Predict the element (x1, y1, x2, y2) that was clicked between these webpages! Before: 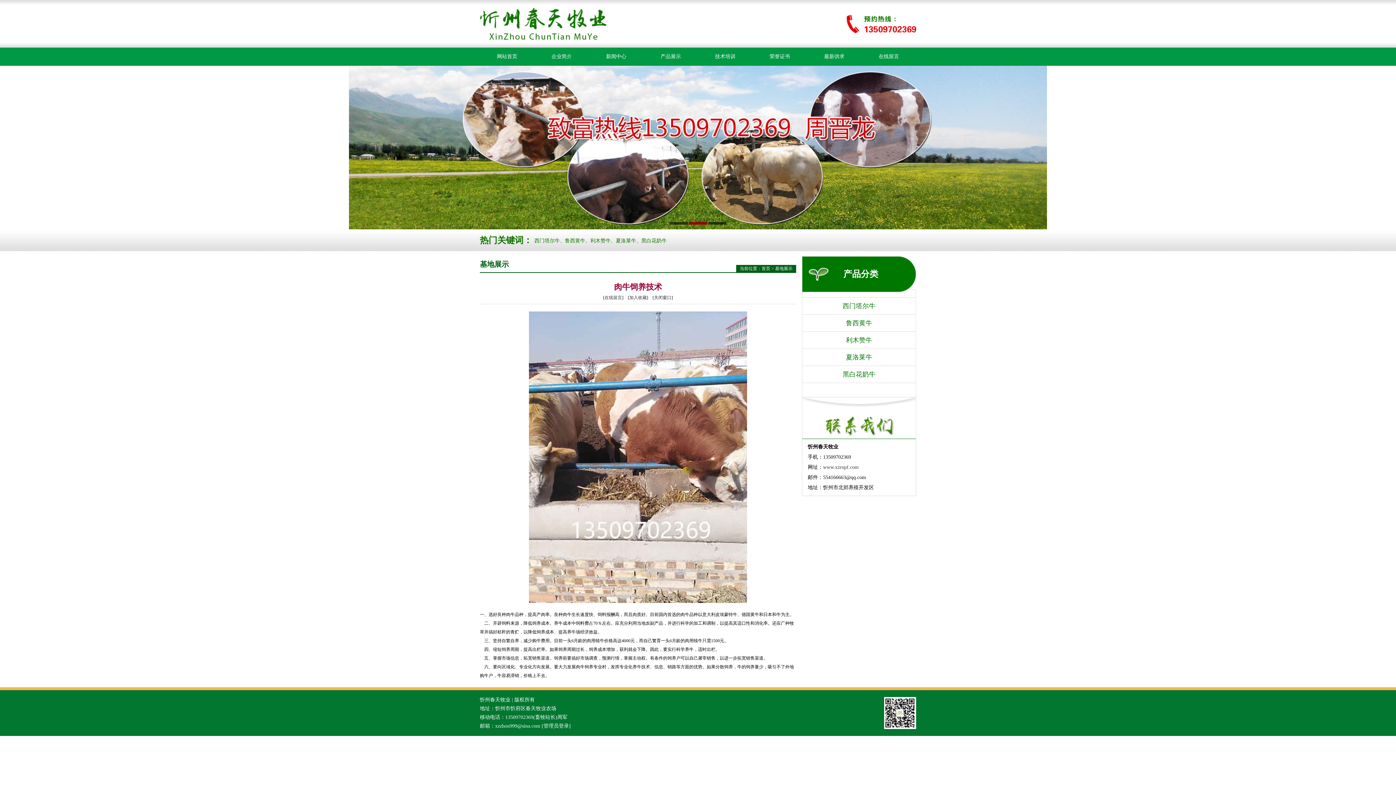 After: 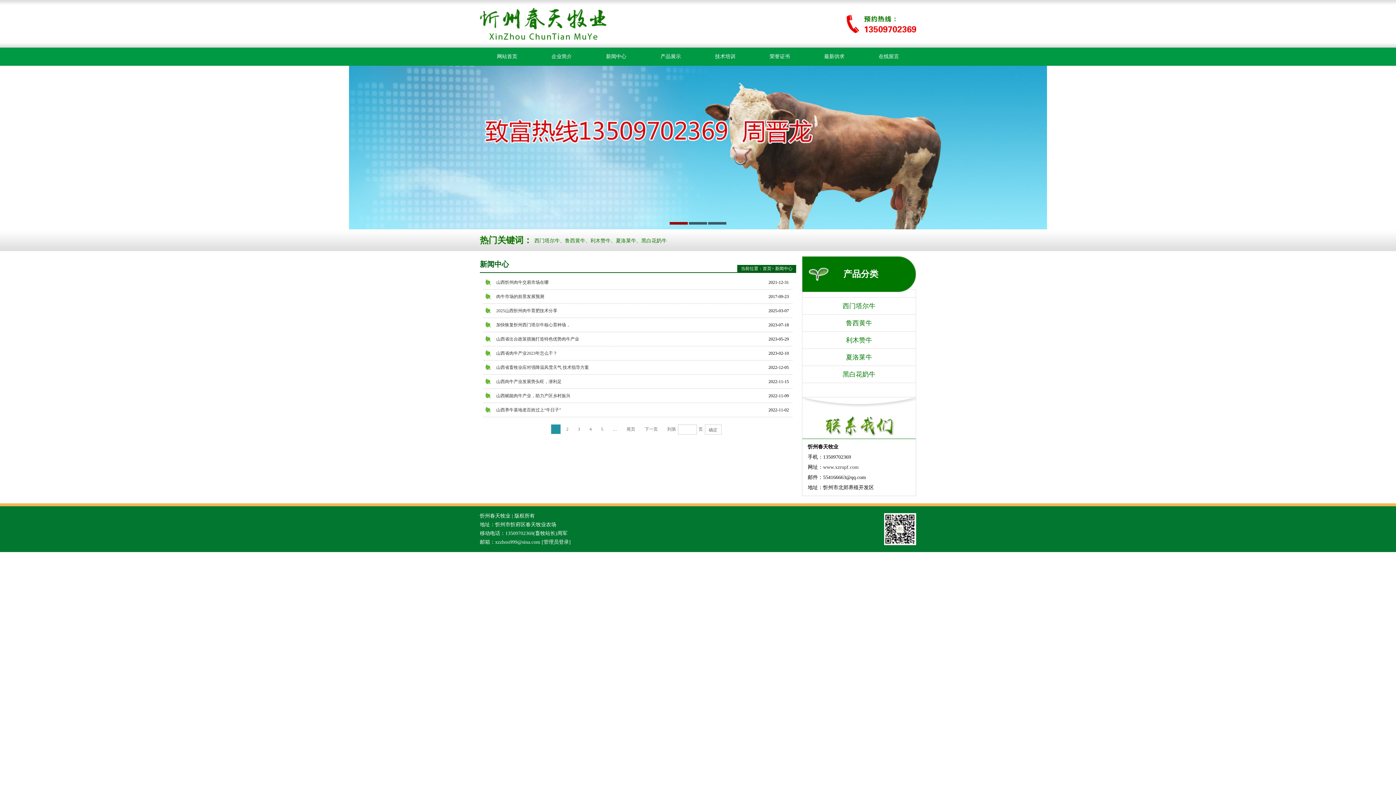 Action: label: 新闻中心 bbox: (589, 47, 643, 65)